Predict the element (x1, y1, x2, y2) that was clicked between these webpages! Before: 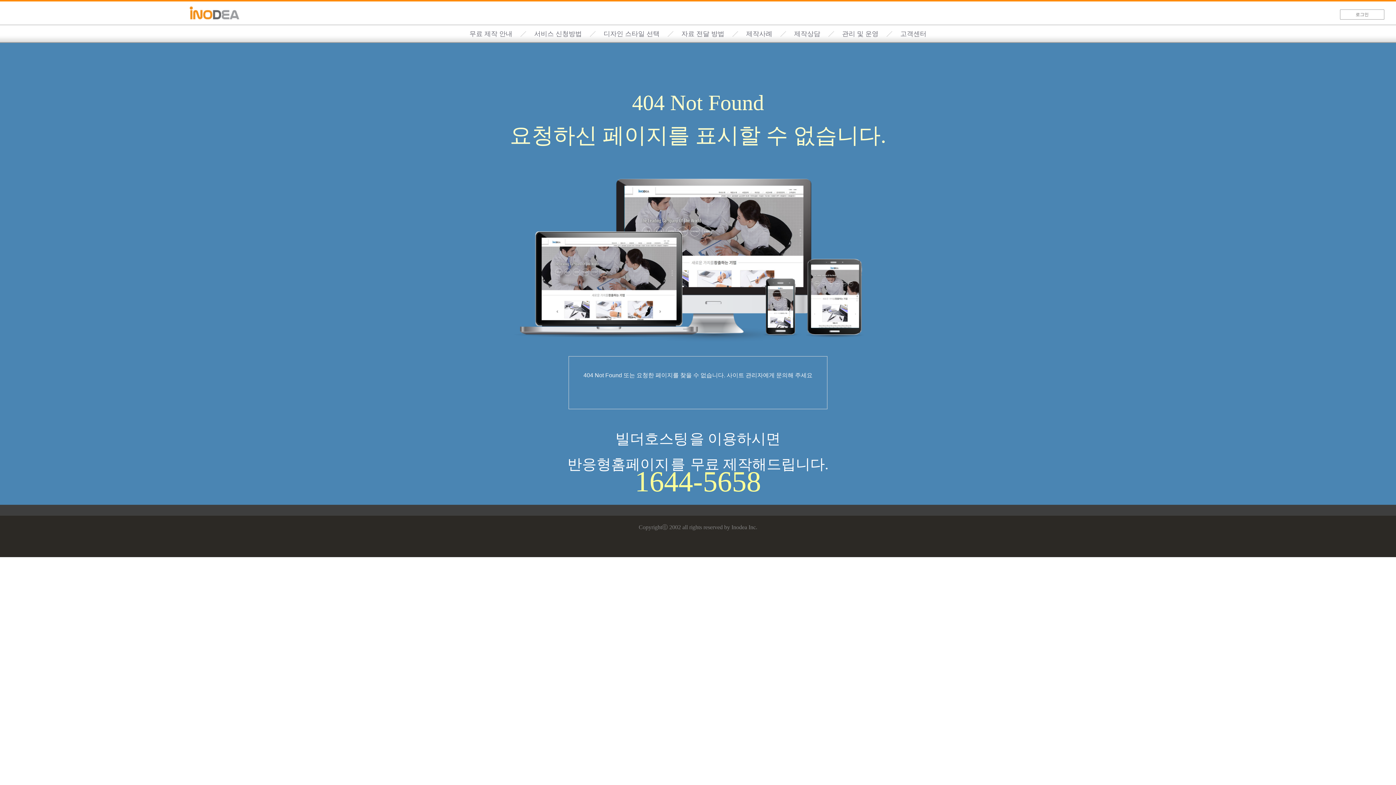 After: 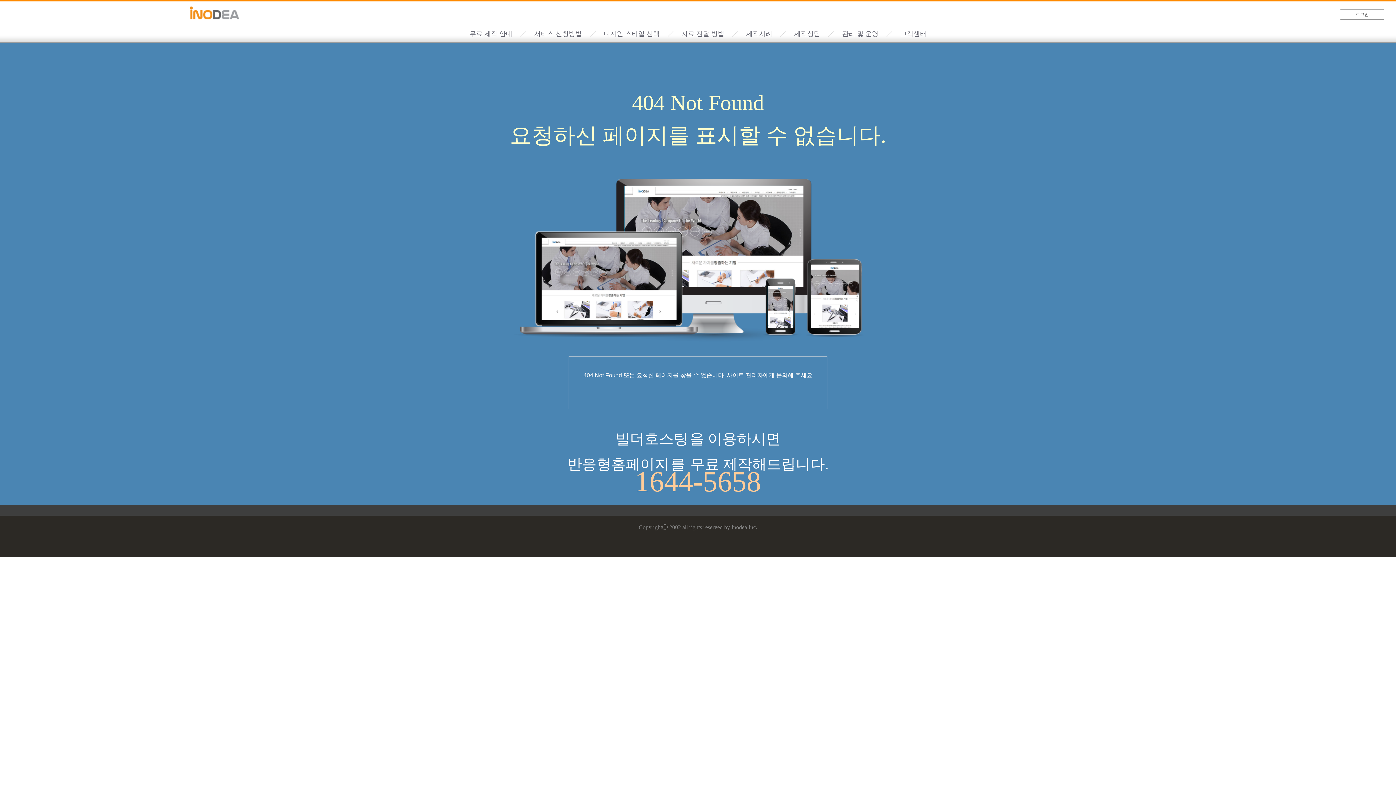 Action: bbox: (8, 477, 1388, 486) label: 1644-5658